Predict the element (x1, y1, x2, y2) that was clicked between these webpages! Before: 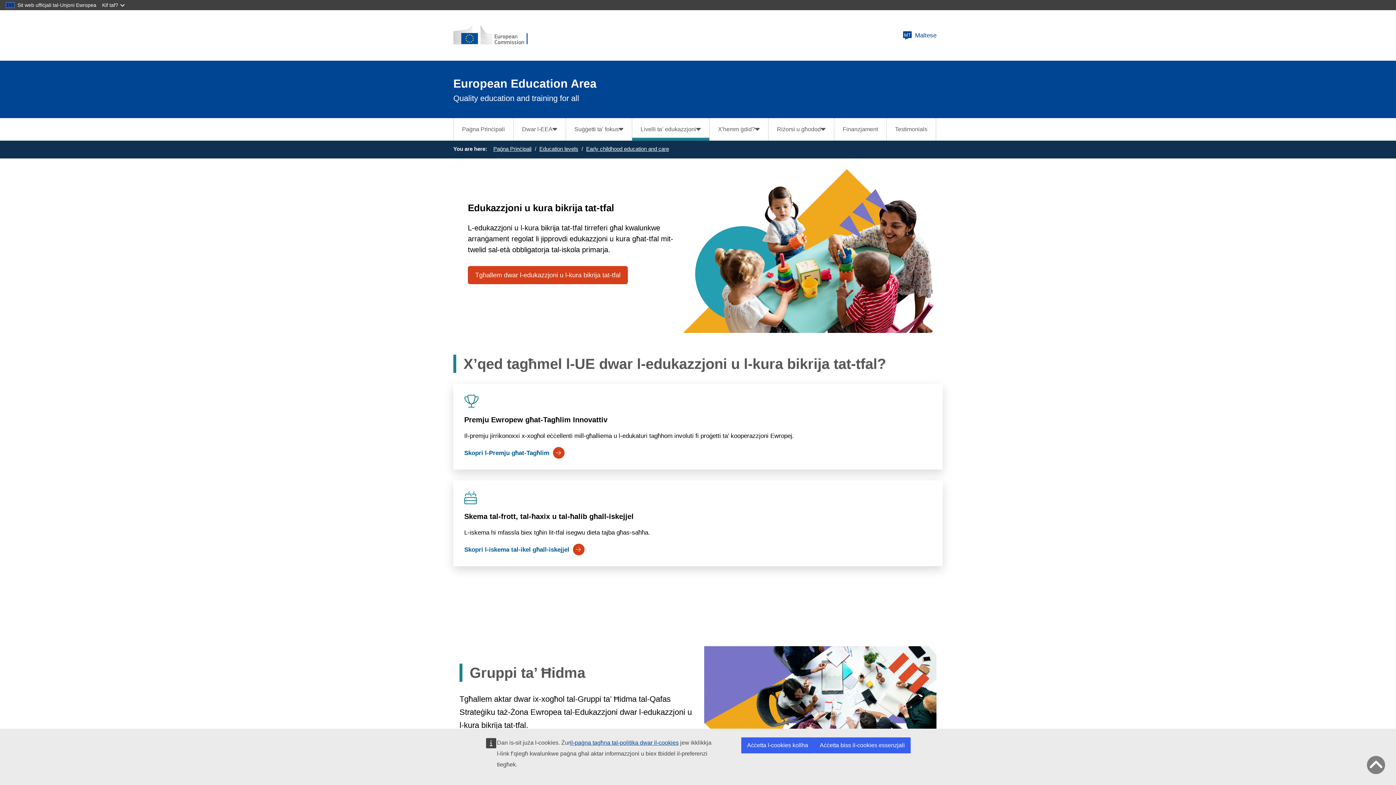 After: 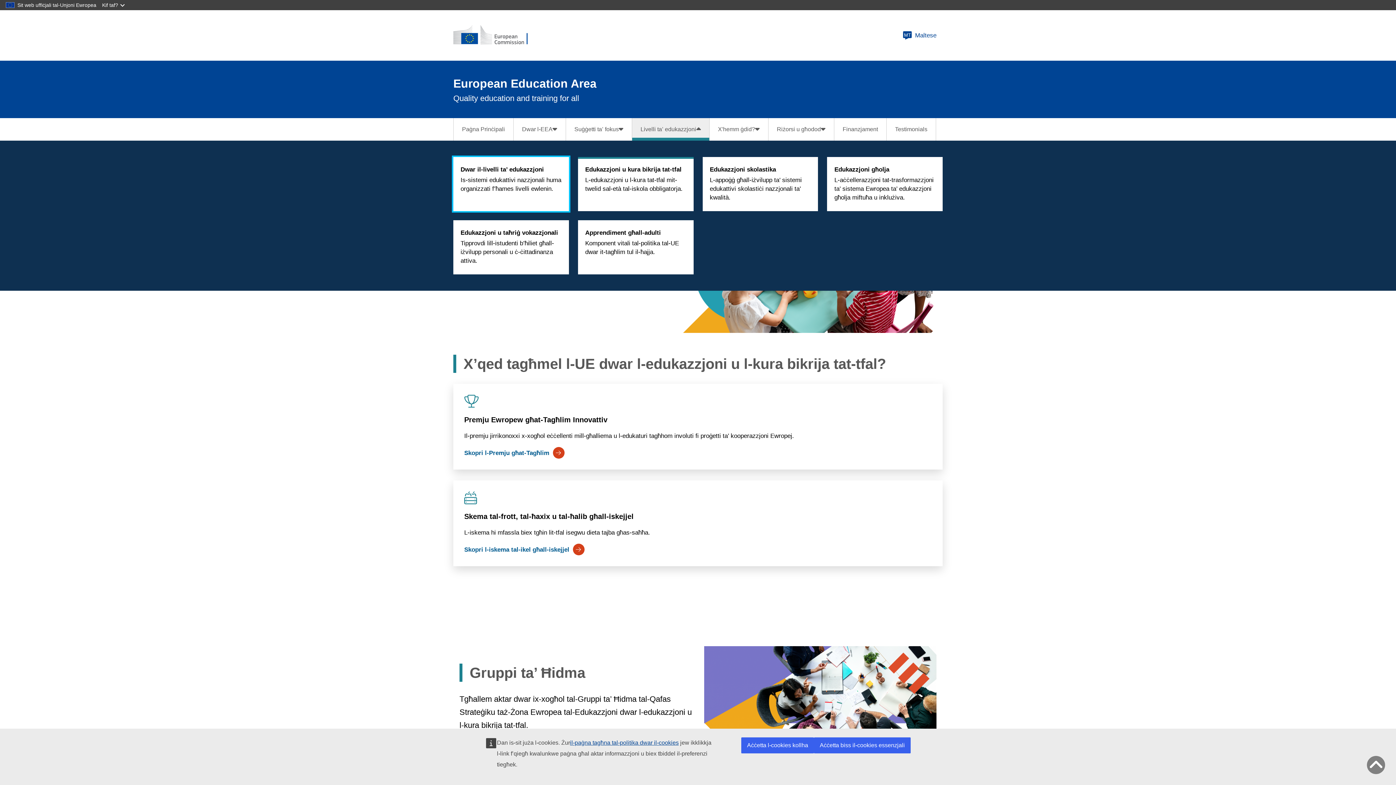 Action: label: Livelli ta’ edukazzjoni bbox: (632, 118, 709, 140)